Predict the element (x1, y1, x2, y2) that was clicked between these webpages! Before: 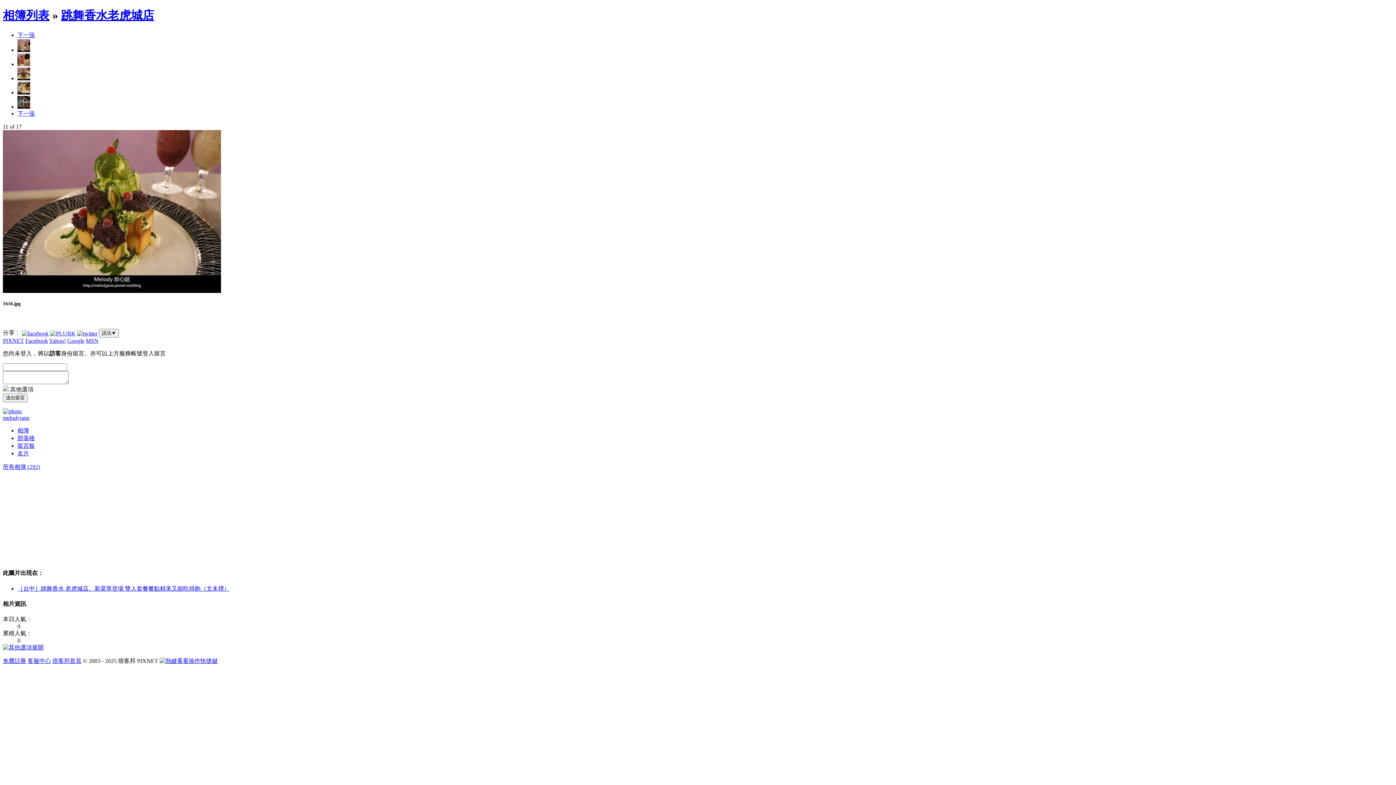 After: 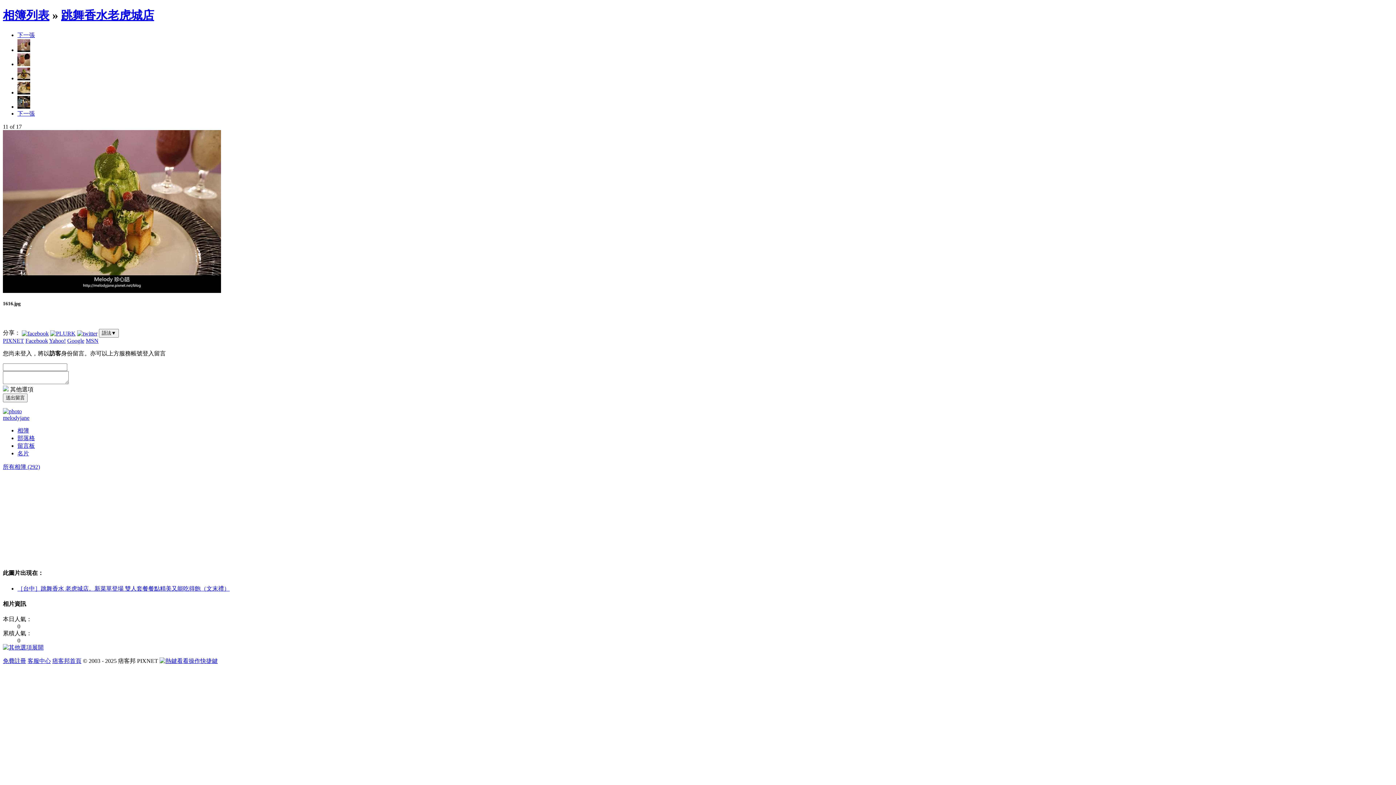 Action: label: 展開 bbox: (2, 644, 43, 651)